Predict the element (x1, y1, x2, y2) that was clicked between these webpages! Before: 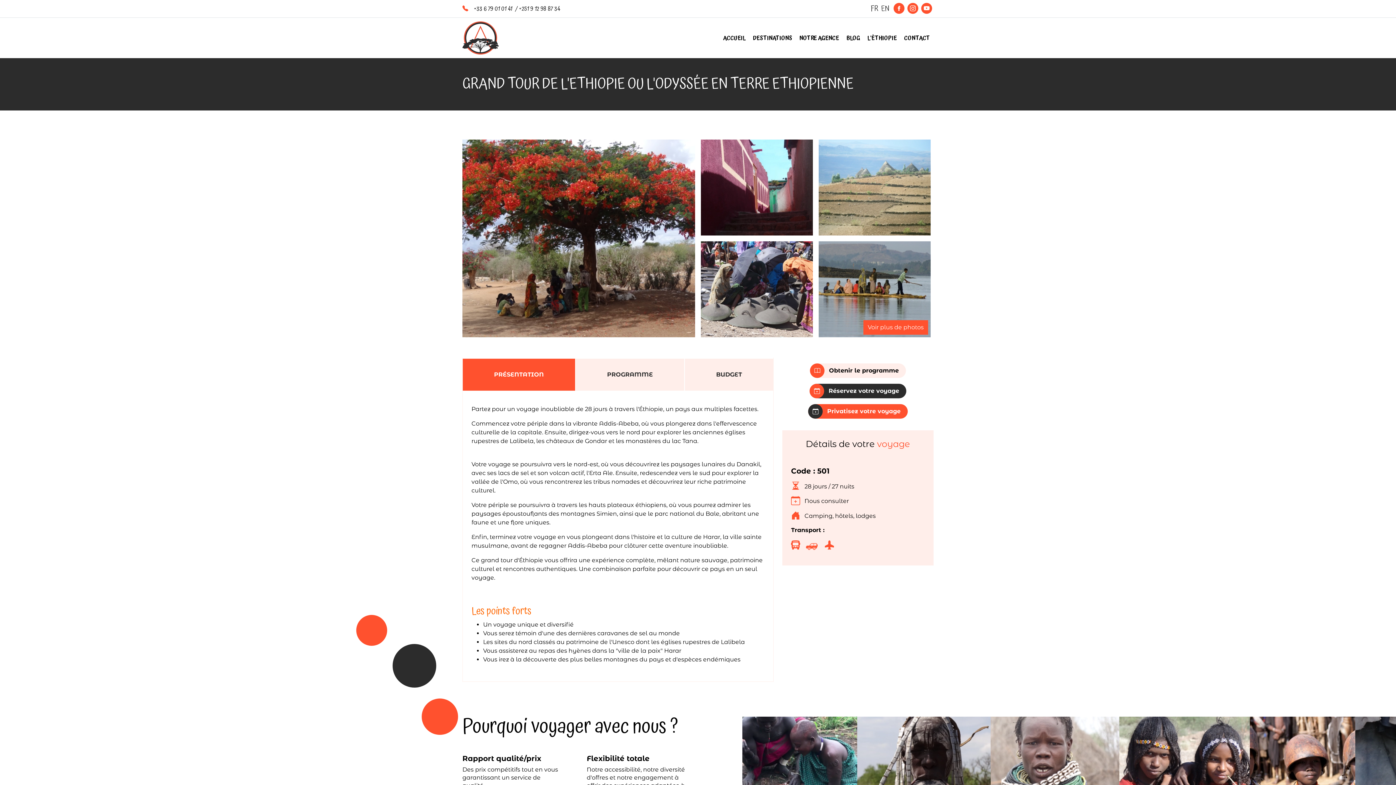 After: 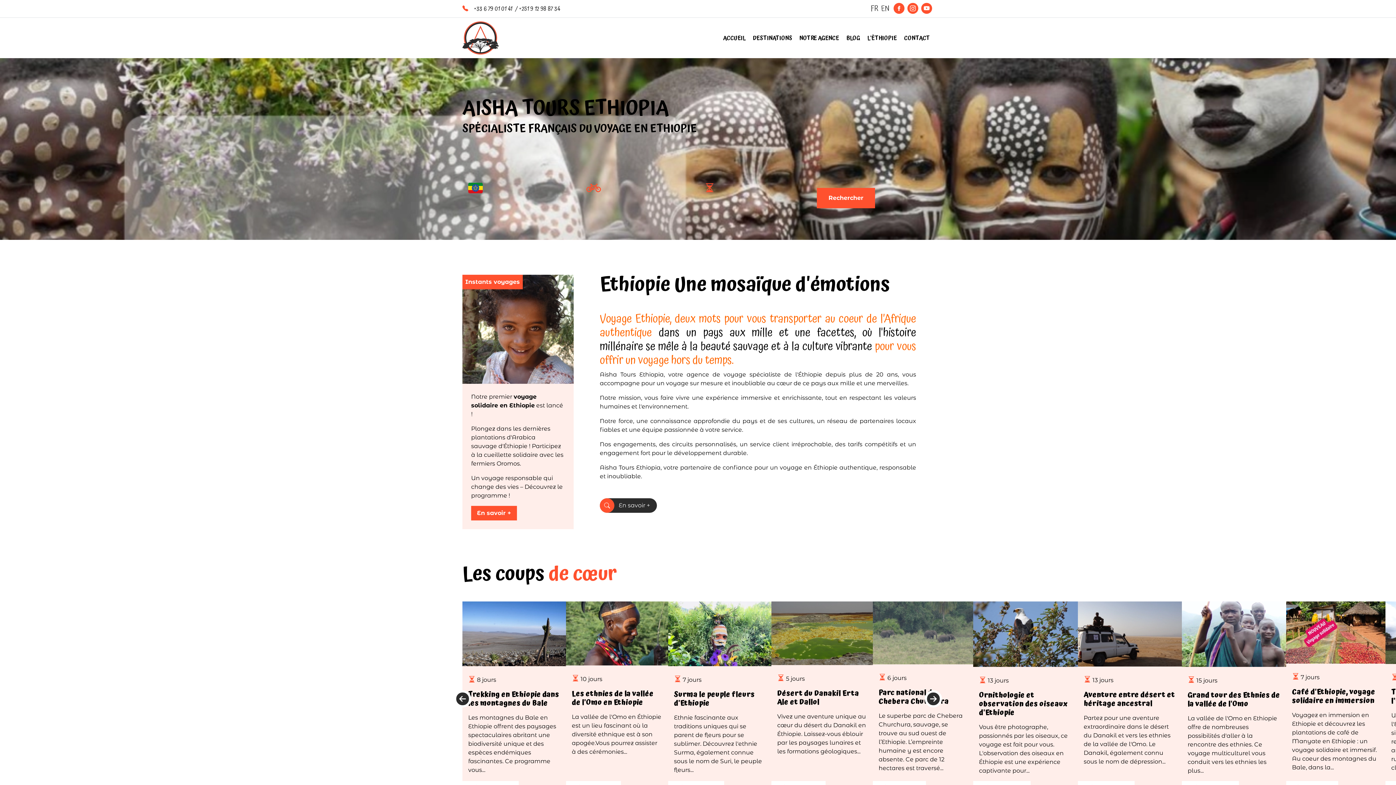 Action: bbox: (462, 17, 498, 58)